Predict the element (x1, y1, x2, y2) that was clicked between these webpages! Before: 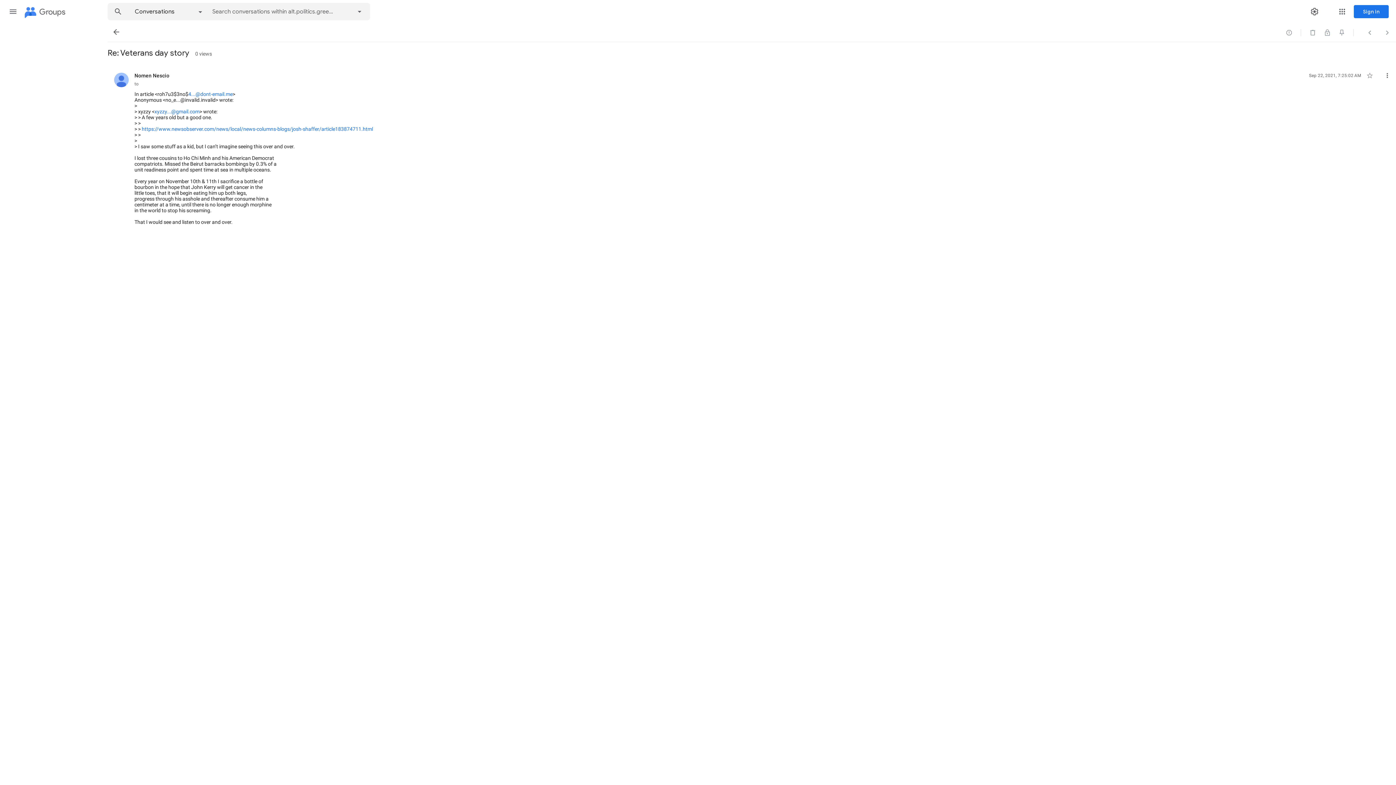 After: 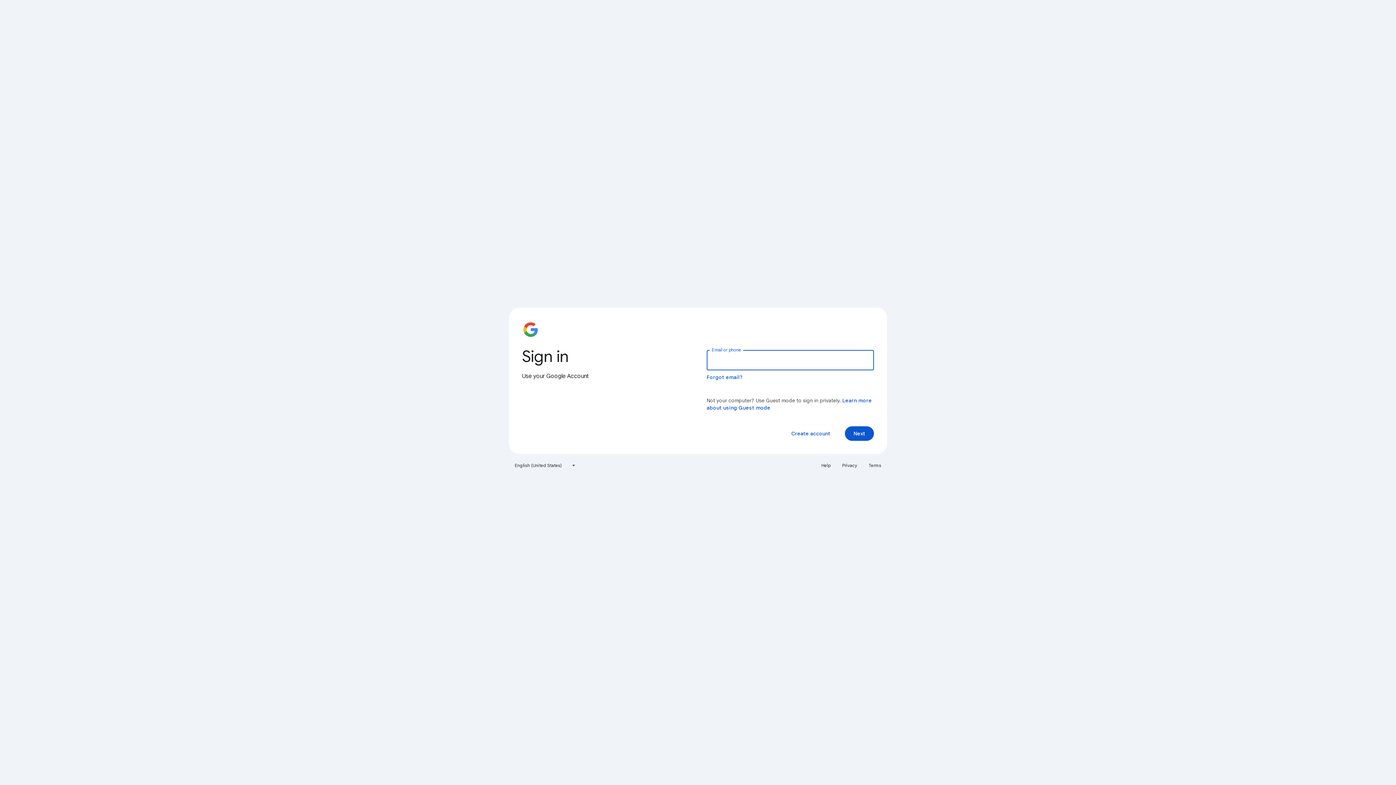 Action: label: Sign in bbox: (1354, 5, 1389, 18)